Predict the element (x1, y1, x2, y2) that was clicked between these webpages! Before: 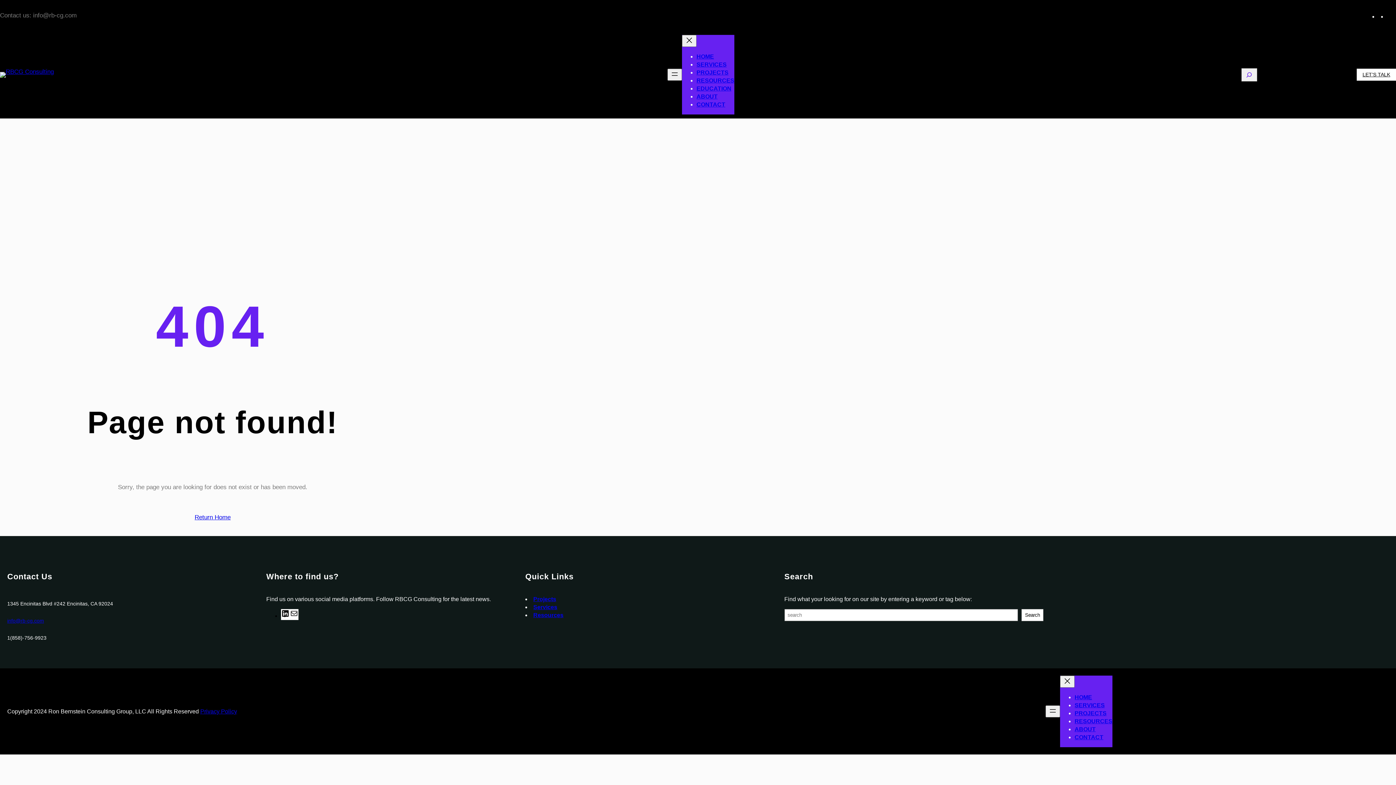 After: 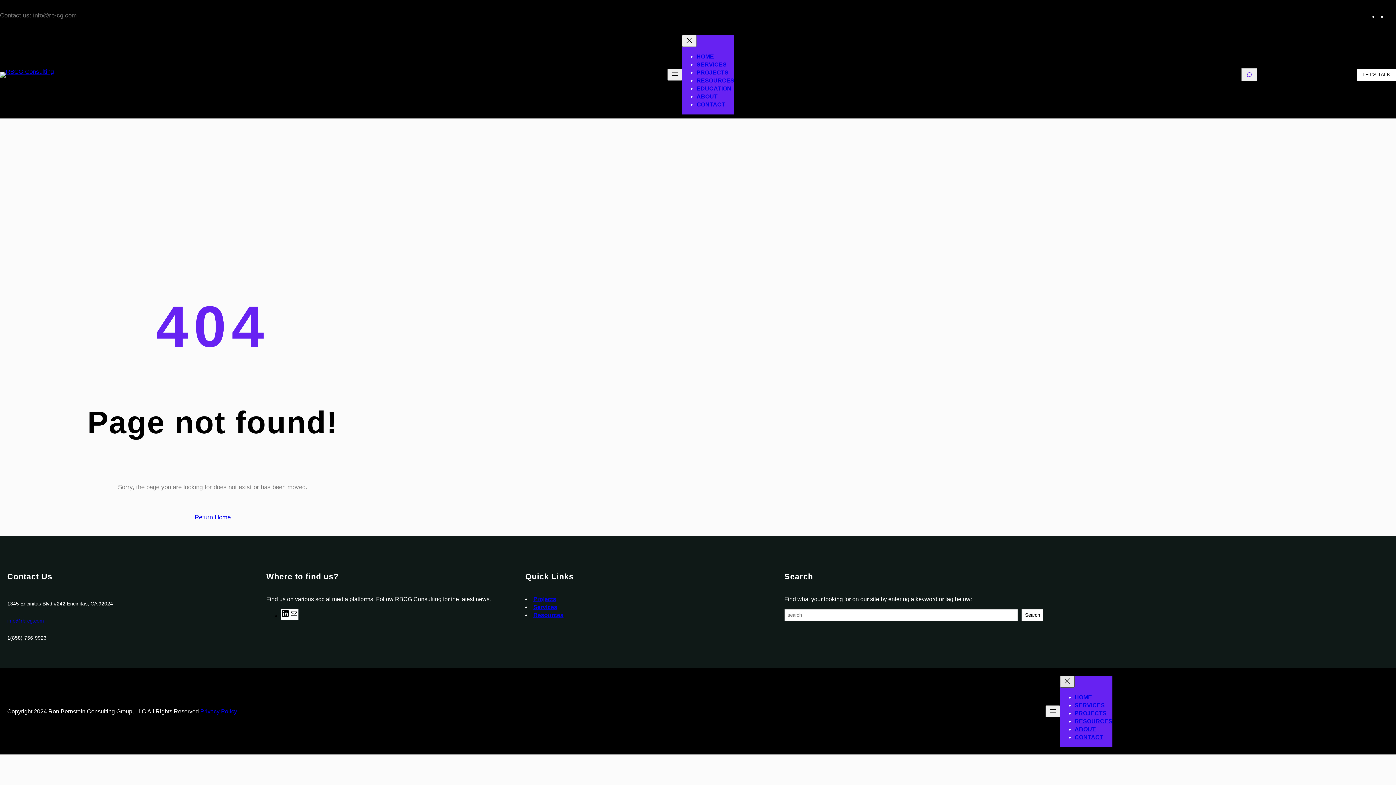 Action: bbox: (1060, 676, 1074, 688) label: Close menu